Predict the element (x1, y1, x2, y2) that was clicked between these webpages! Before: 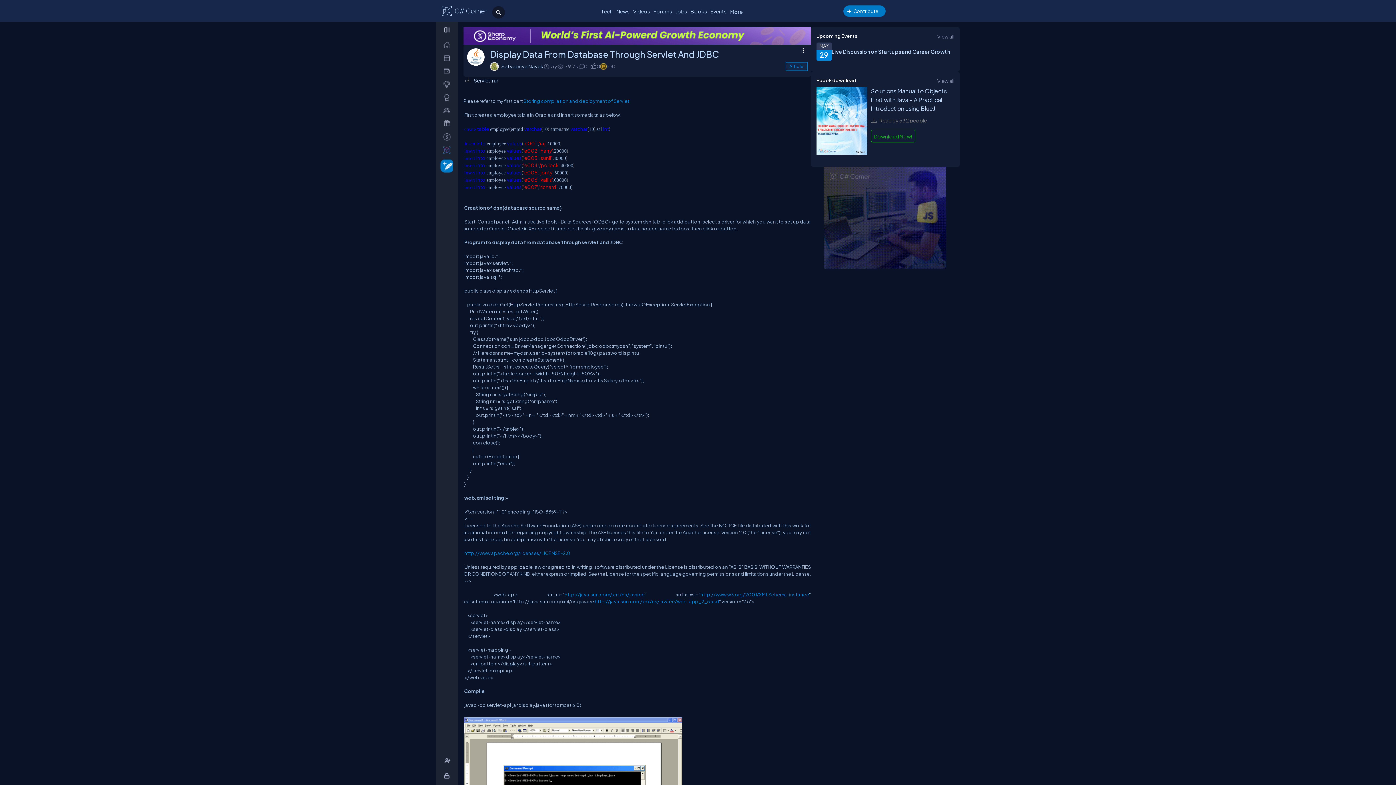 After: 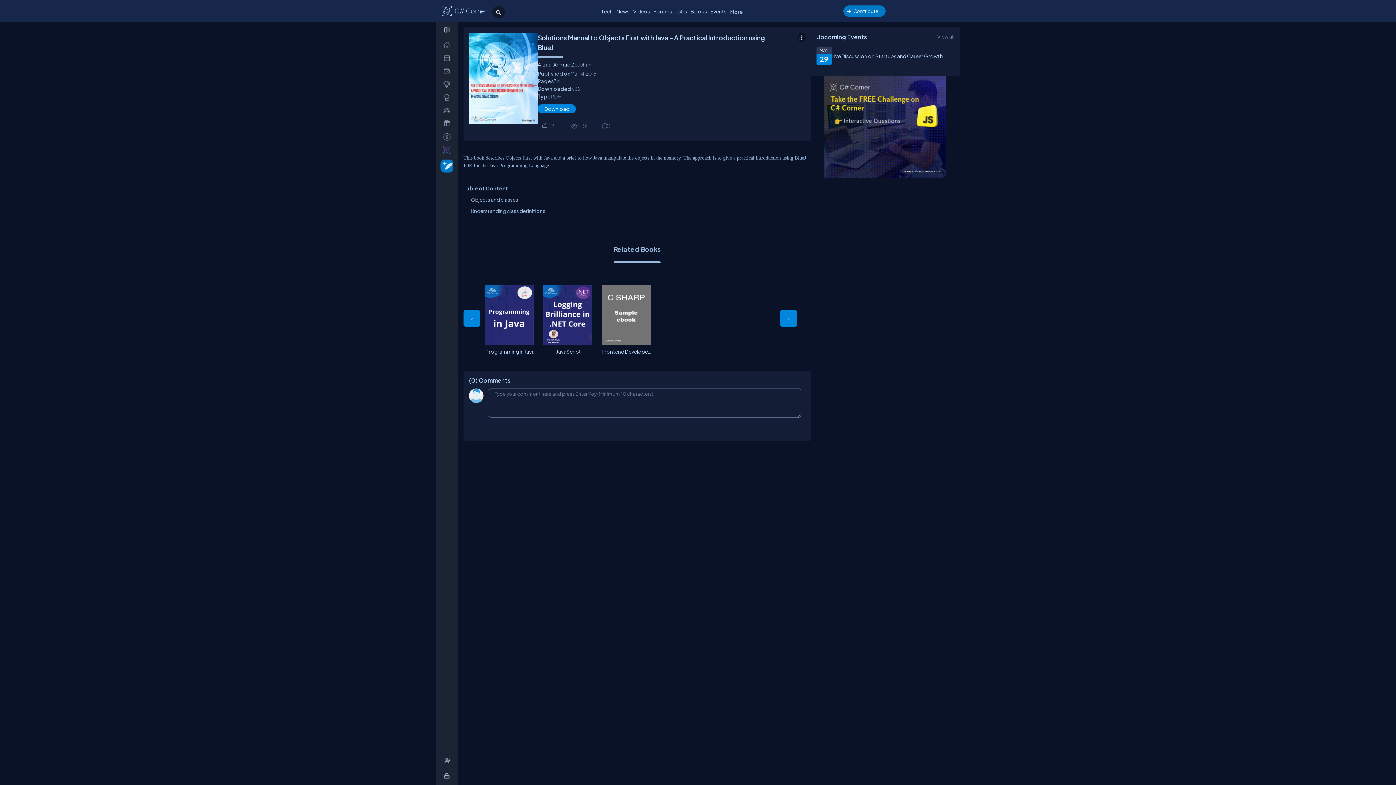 Action: label: Ebook Url bbox: (871, 86, 954, 113)